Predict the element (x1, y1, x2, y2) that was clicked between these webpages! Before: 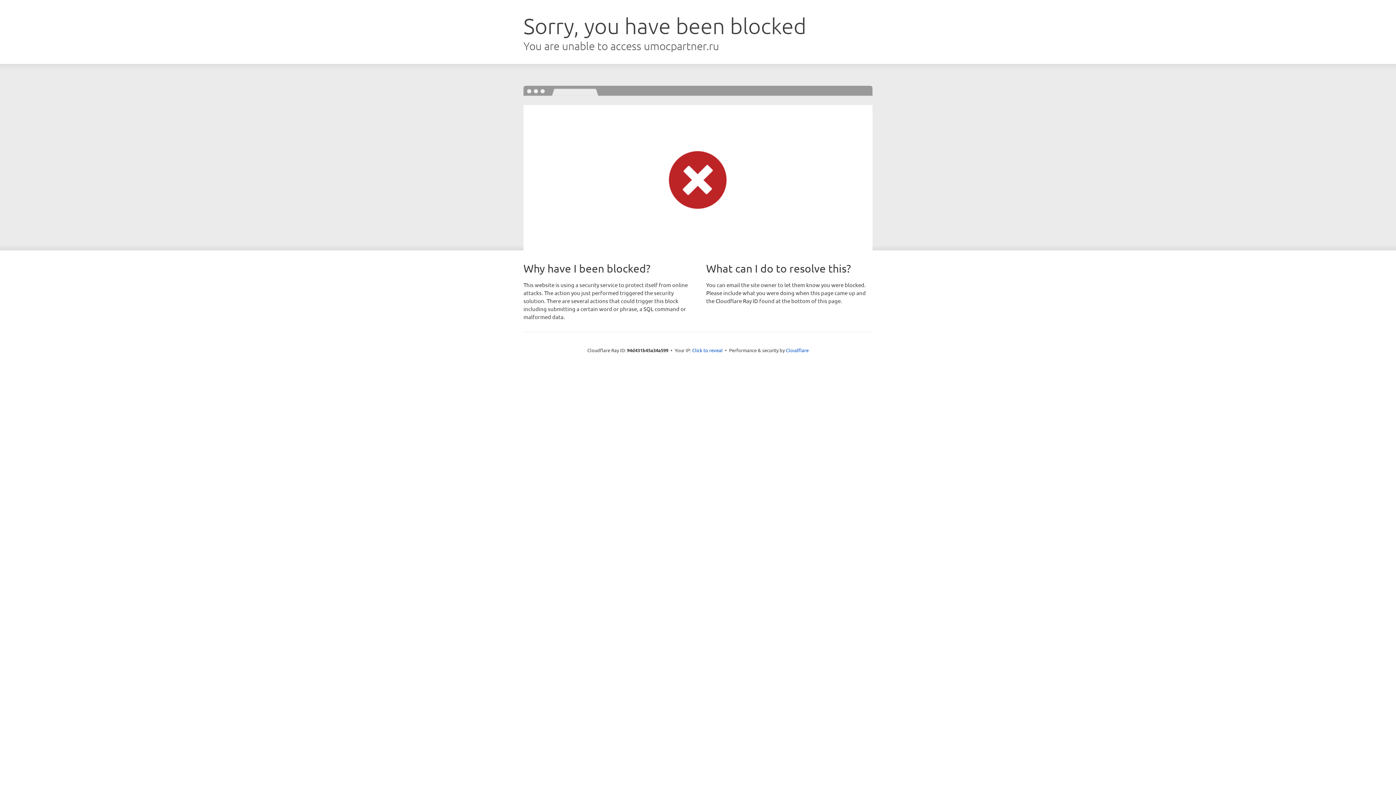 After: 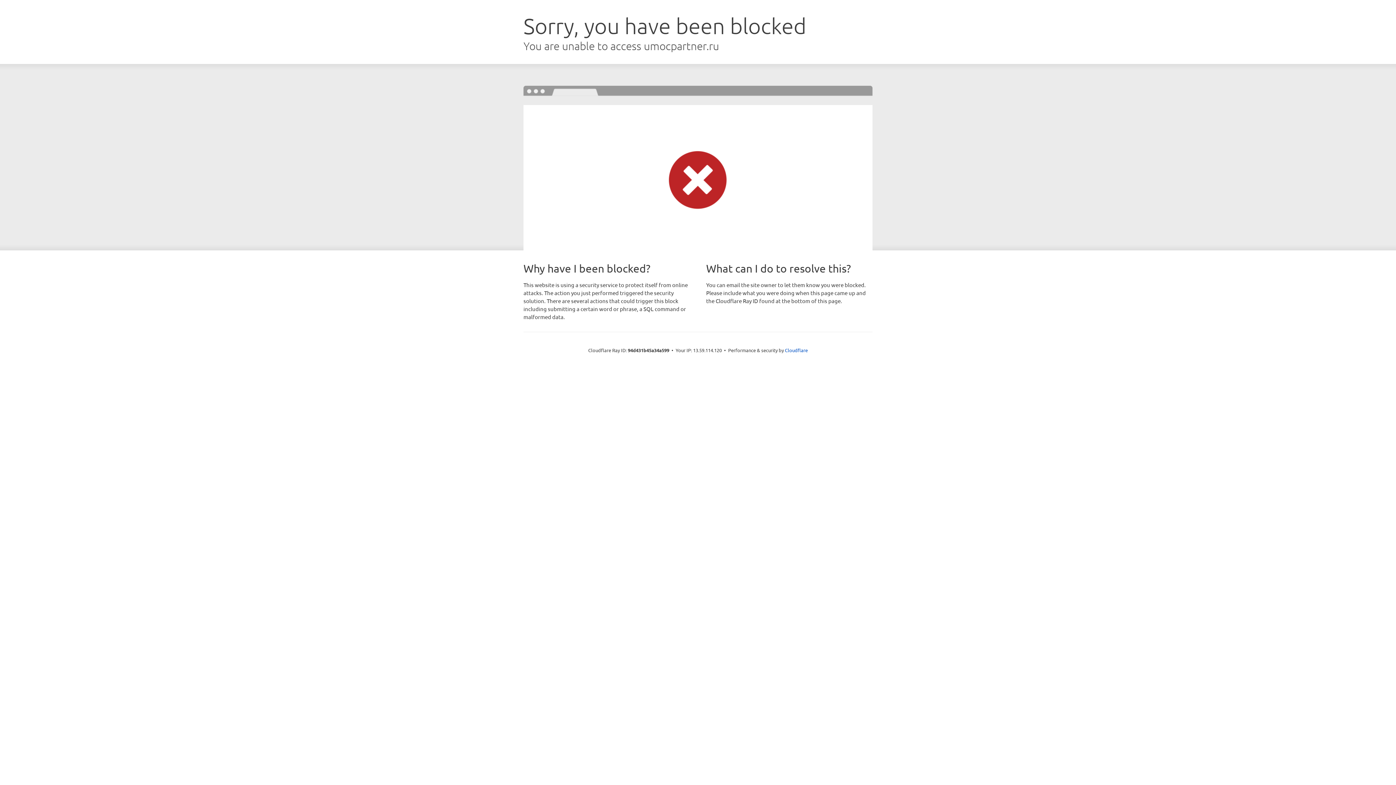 Action: label: Click to reveal bbox: (692, 346, 722, 353)